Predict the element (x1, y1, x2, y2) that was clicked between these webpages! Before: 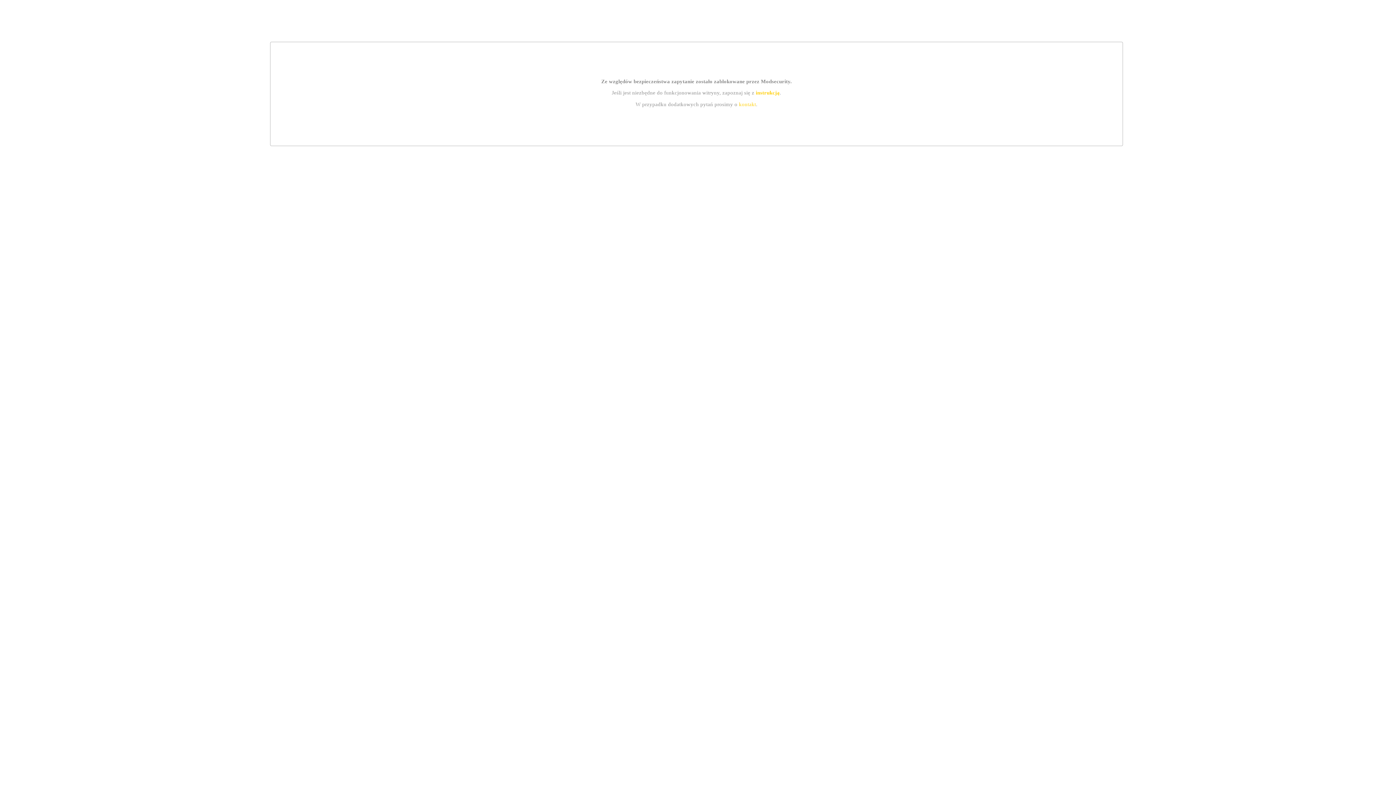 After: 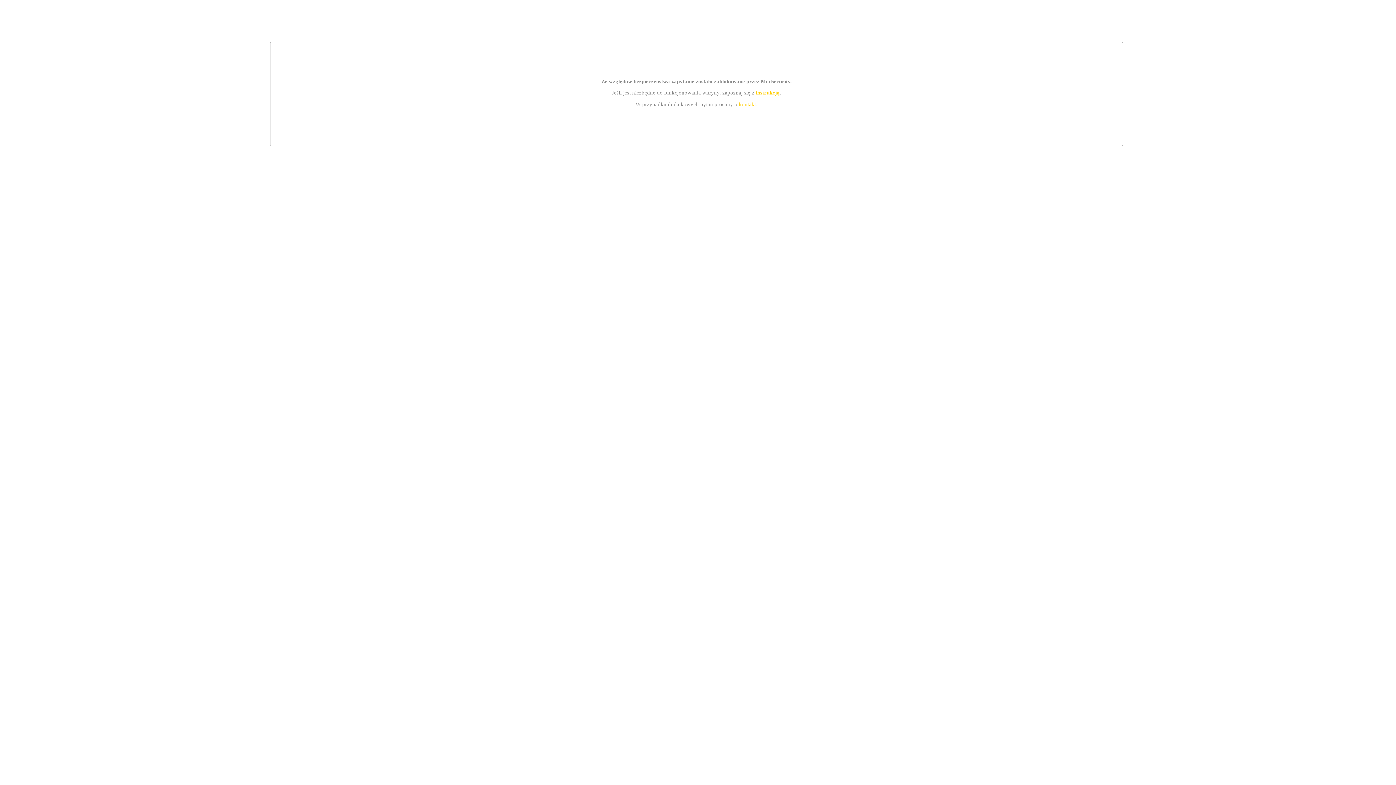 Action: bbox: (739, 101, 756, 107) label: kontakt